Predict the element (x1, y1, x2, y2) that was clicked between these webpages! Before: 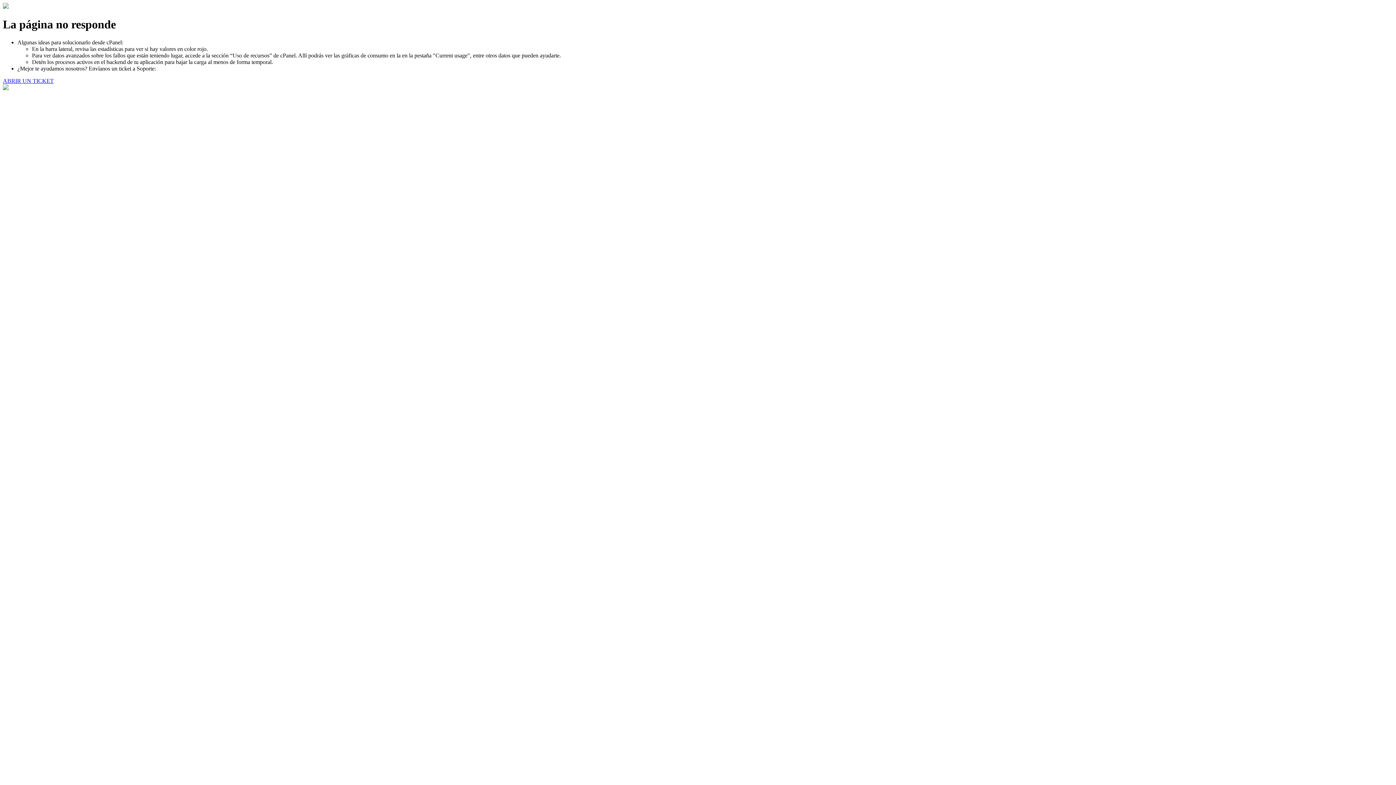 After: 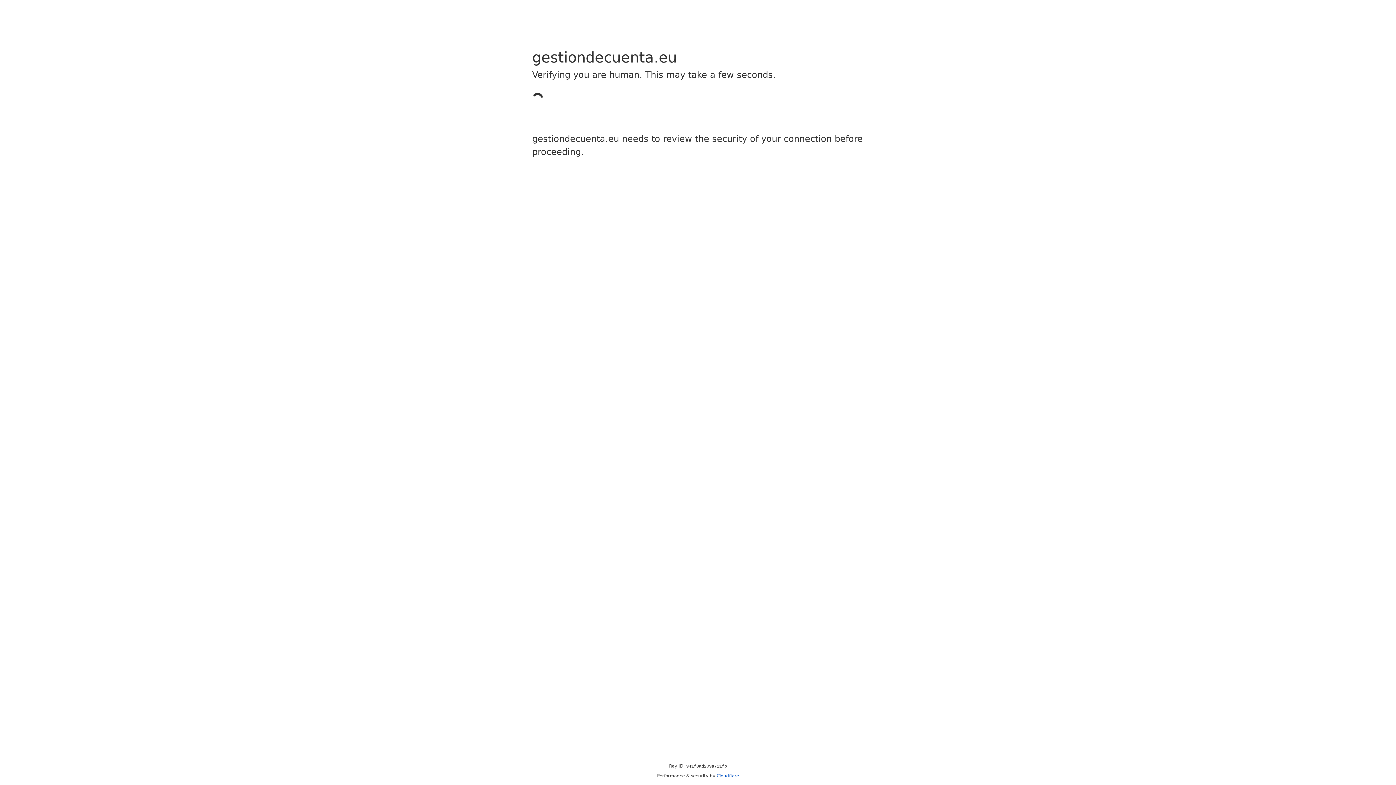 Action: bbox: (2, 77, 53, 83) label: ABRIR UN TICKET